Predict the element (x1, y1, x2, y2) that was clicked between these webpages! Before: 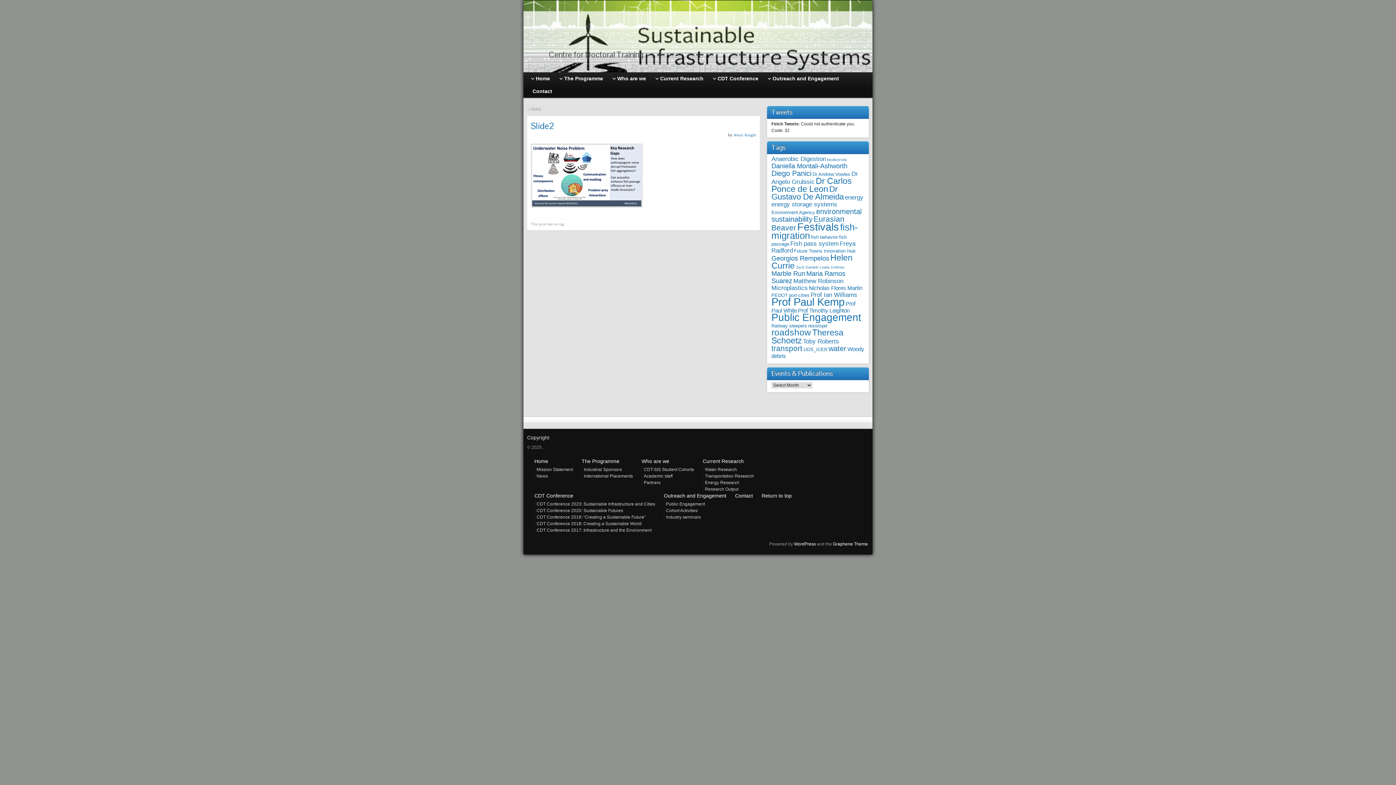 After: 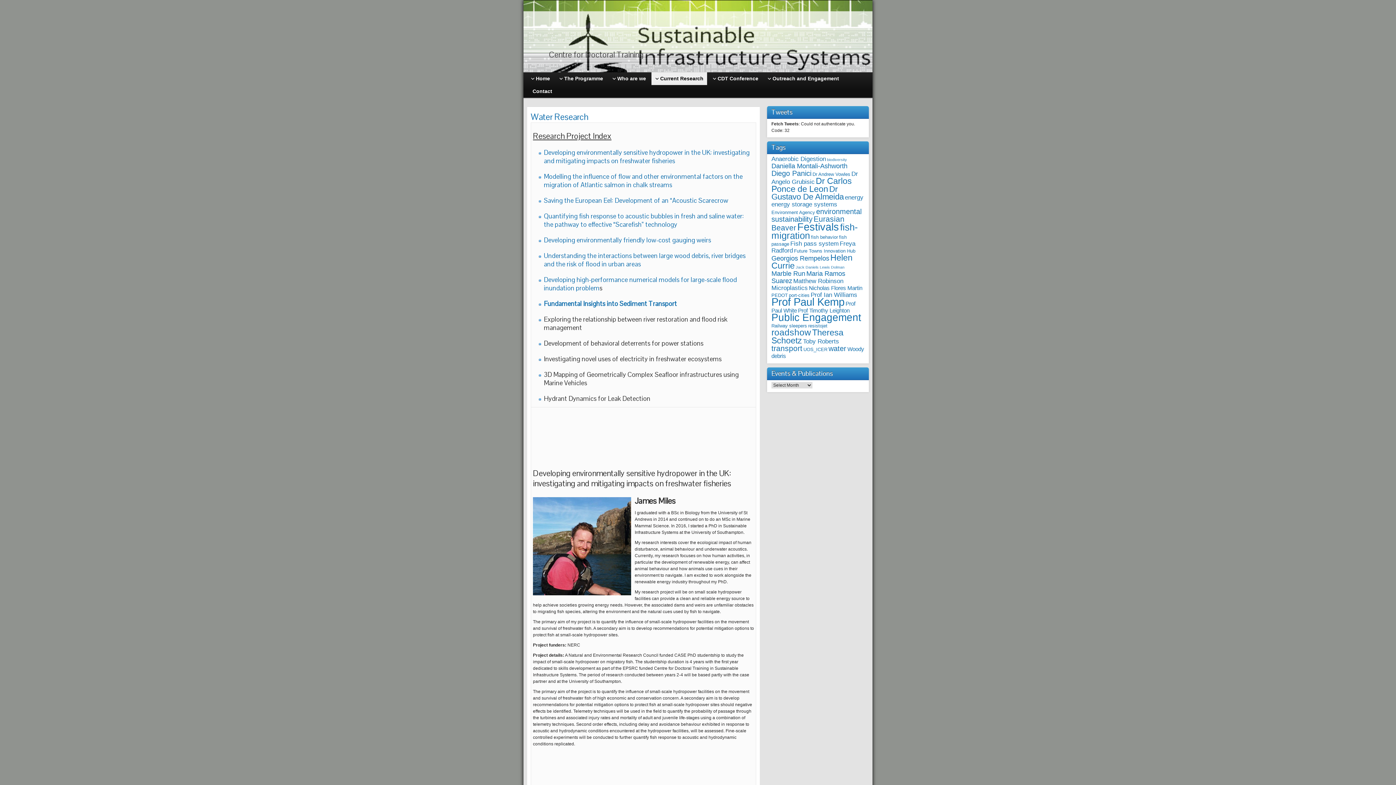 Action: label: Water Research bbox: (705, 467, 737, 472)